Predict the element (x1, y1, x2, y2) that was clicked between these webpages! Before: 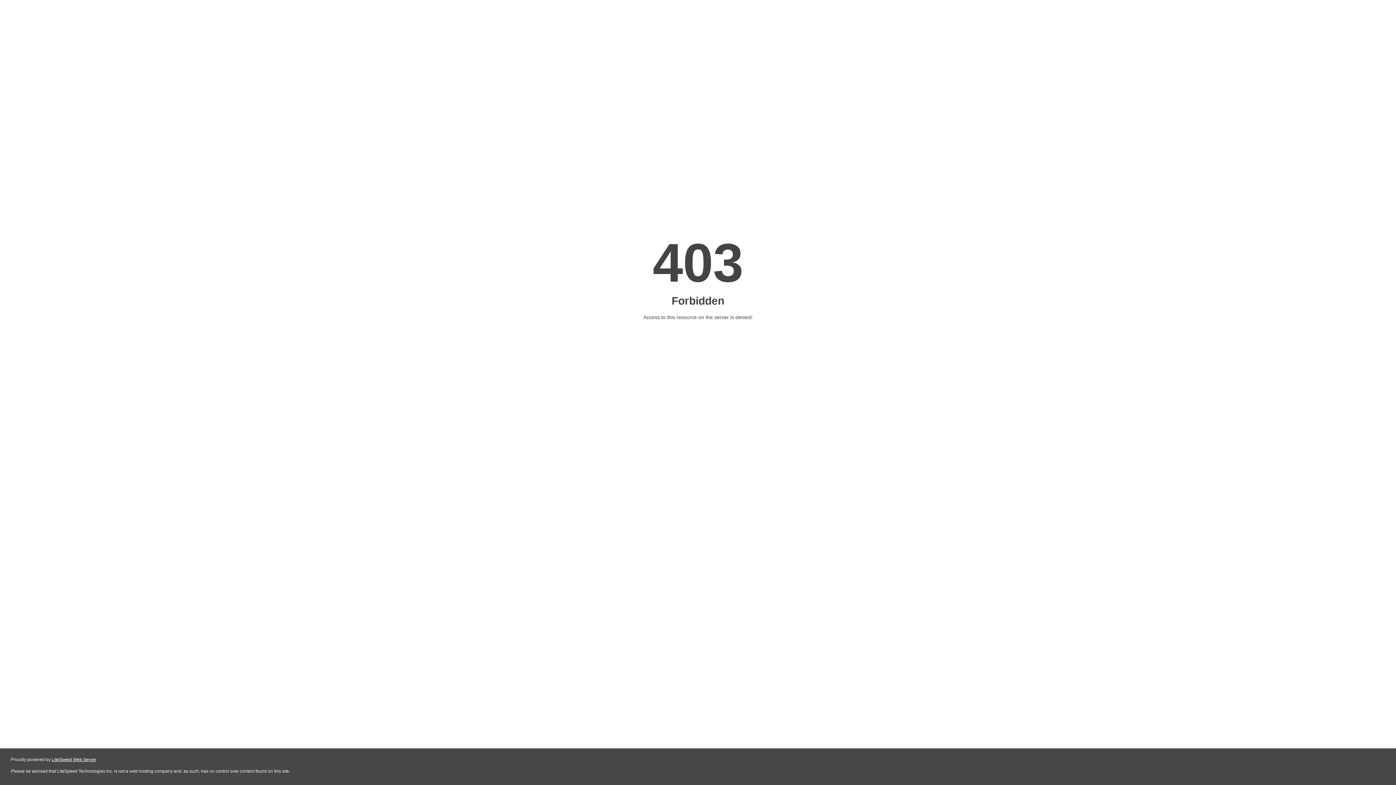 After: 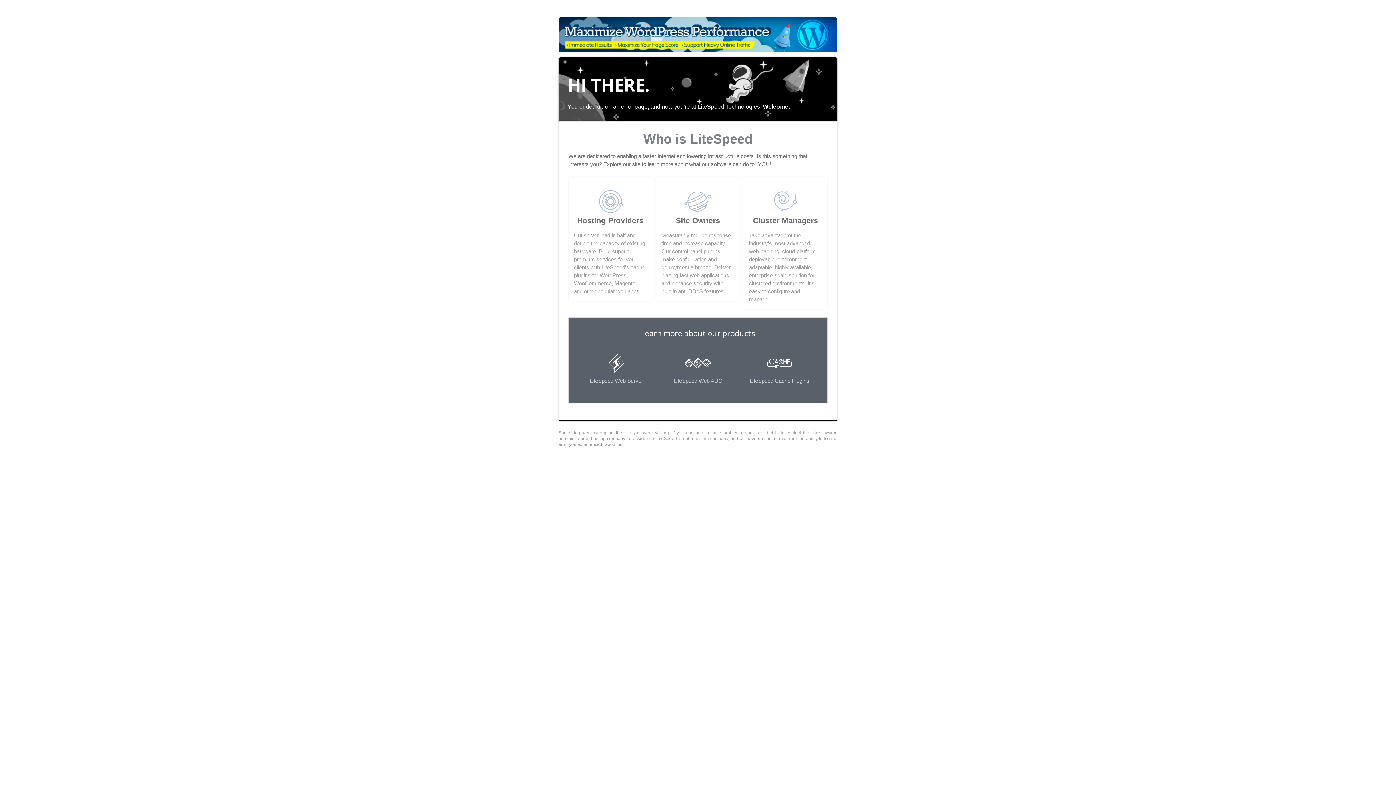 Action: bbox: (51, 757, 96, 762) label: LiteSpeed Web Server